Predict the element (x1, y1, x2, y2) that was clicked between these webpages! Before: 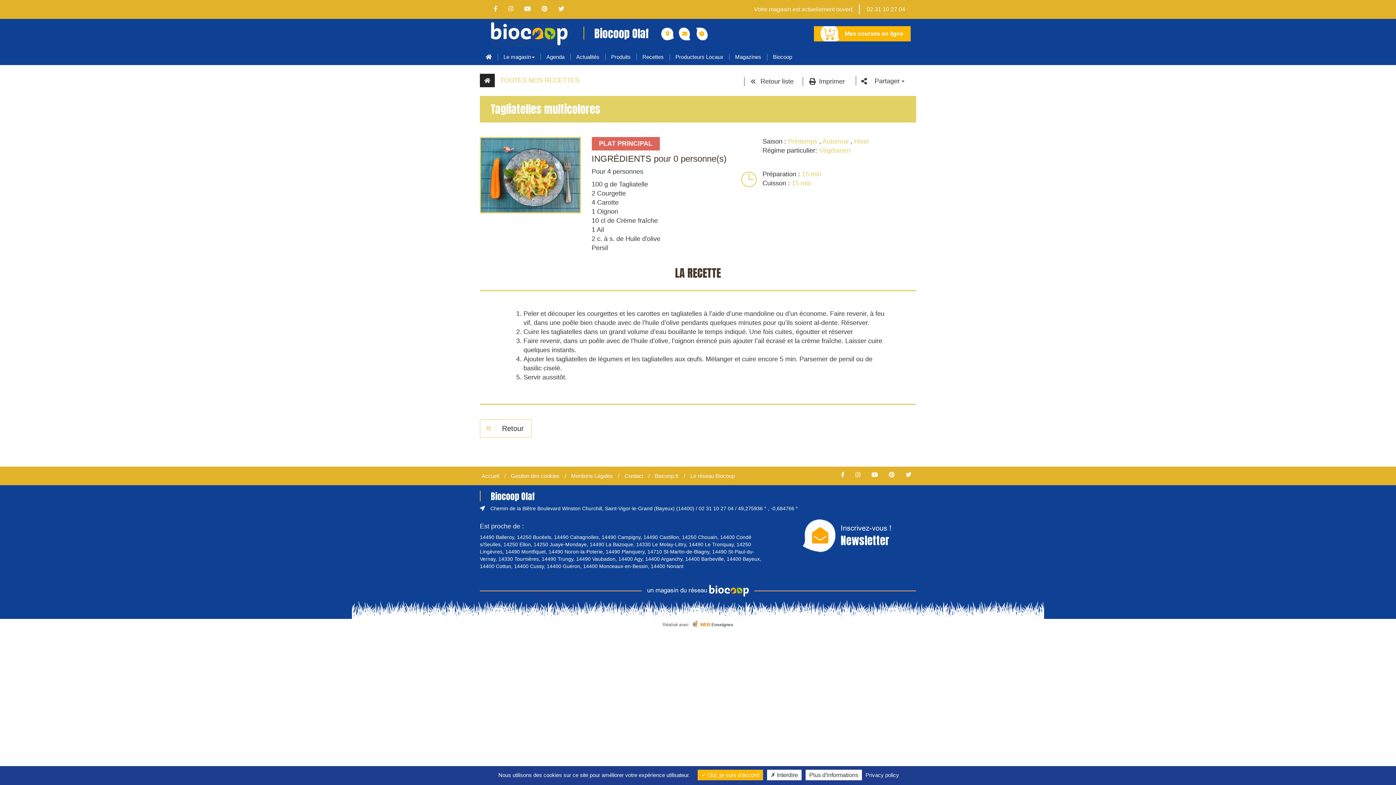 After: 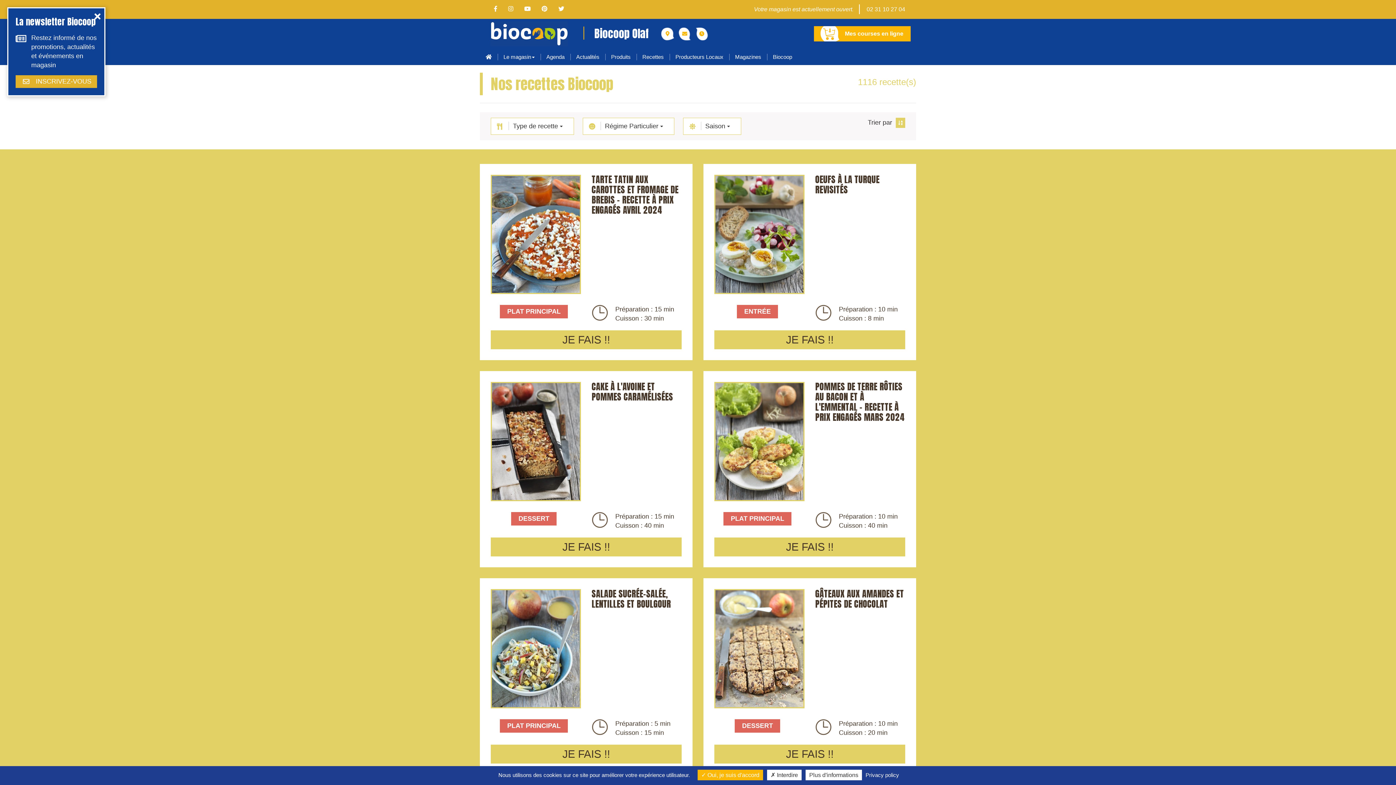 Action: label: Retour bbox: (480, 419, 531, 437)